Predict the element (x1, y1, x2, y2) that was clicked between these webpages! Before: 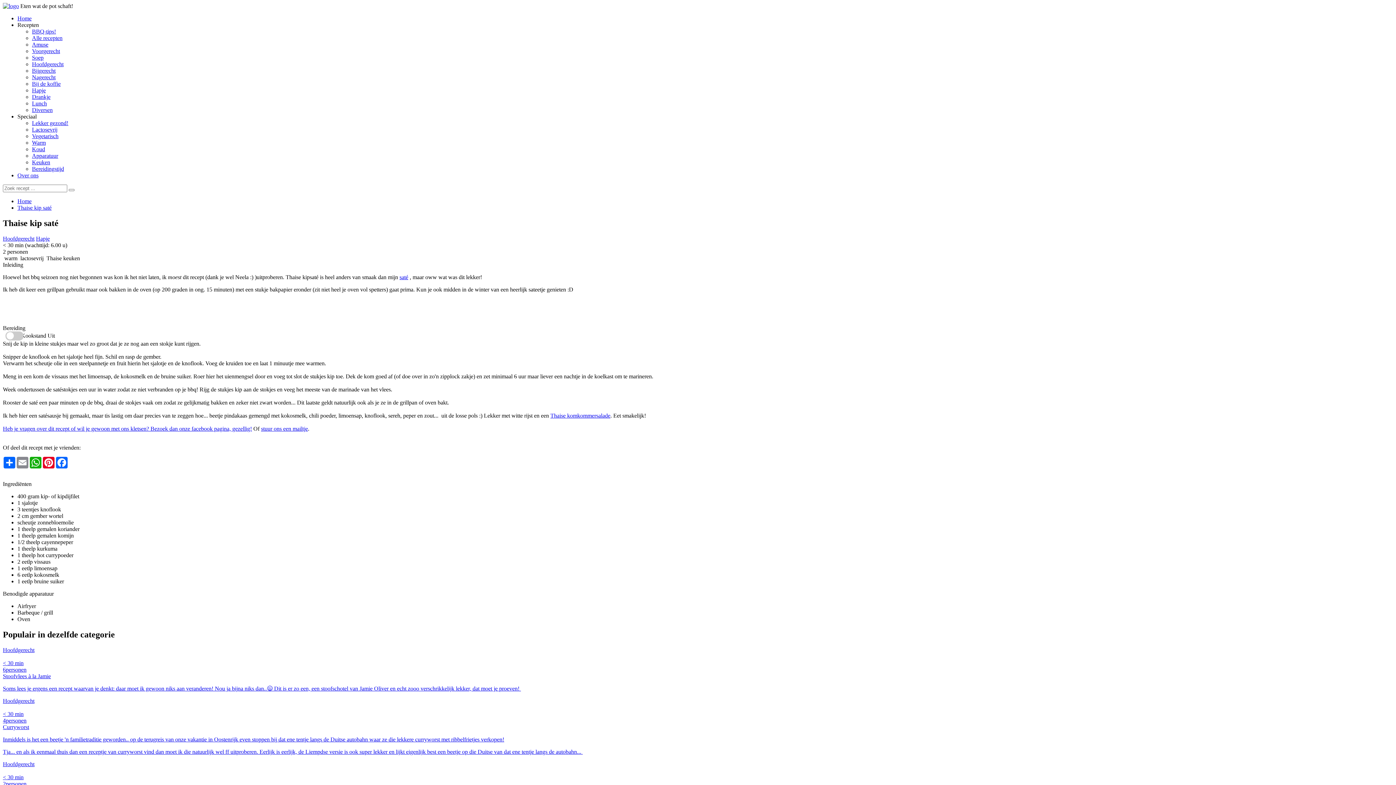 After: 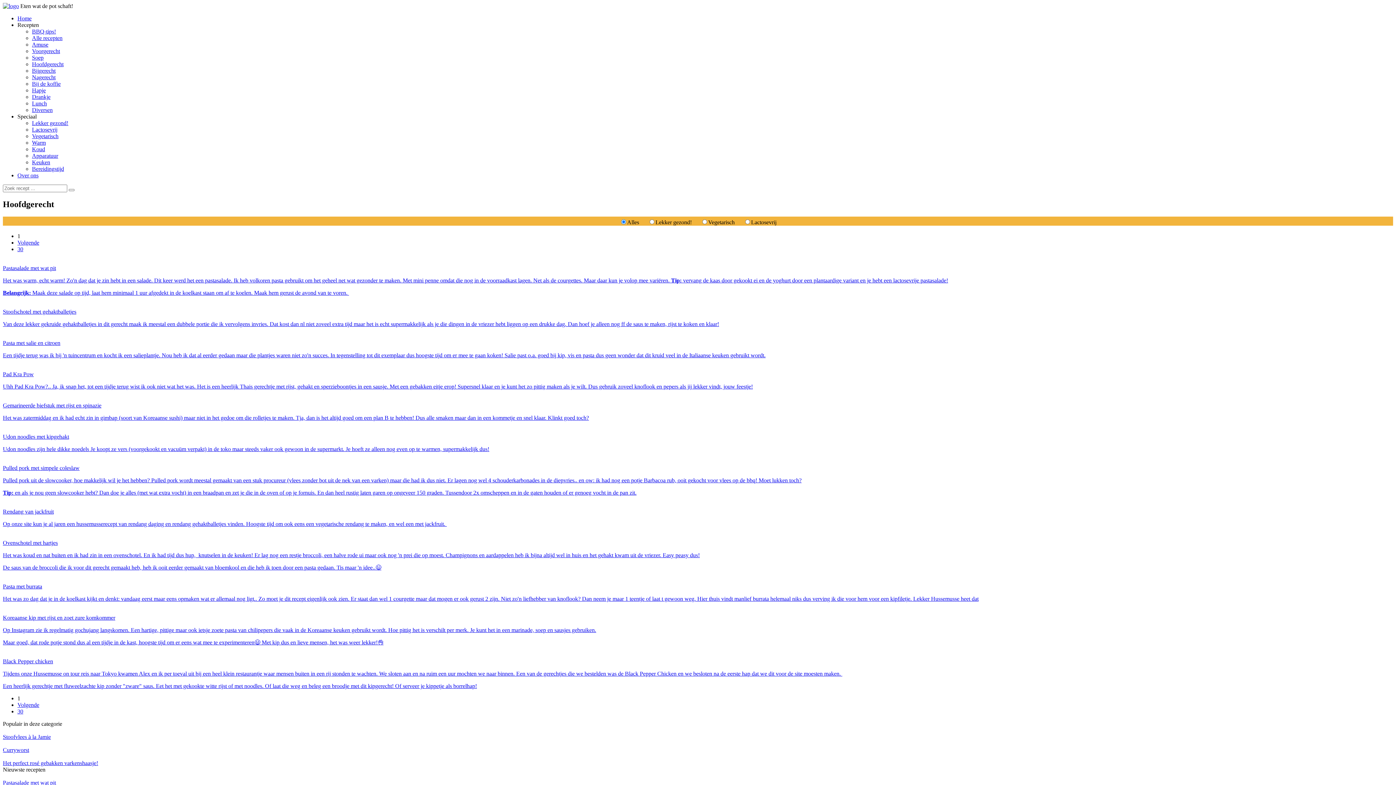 Action: label: Hoofdgerecht bbox: (2, 235, 34, 241)